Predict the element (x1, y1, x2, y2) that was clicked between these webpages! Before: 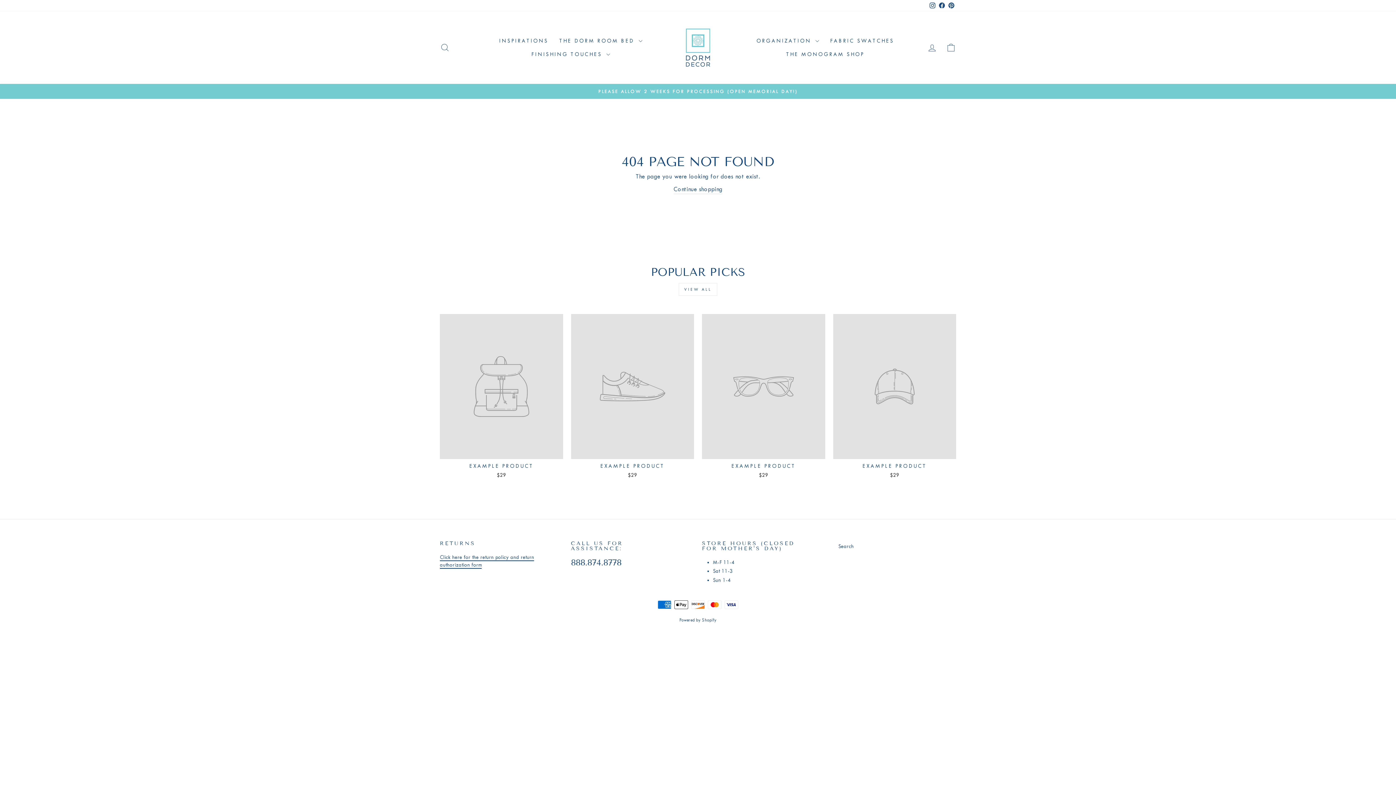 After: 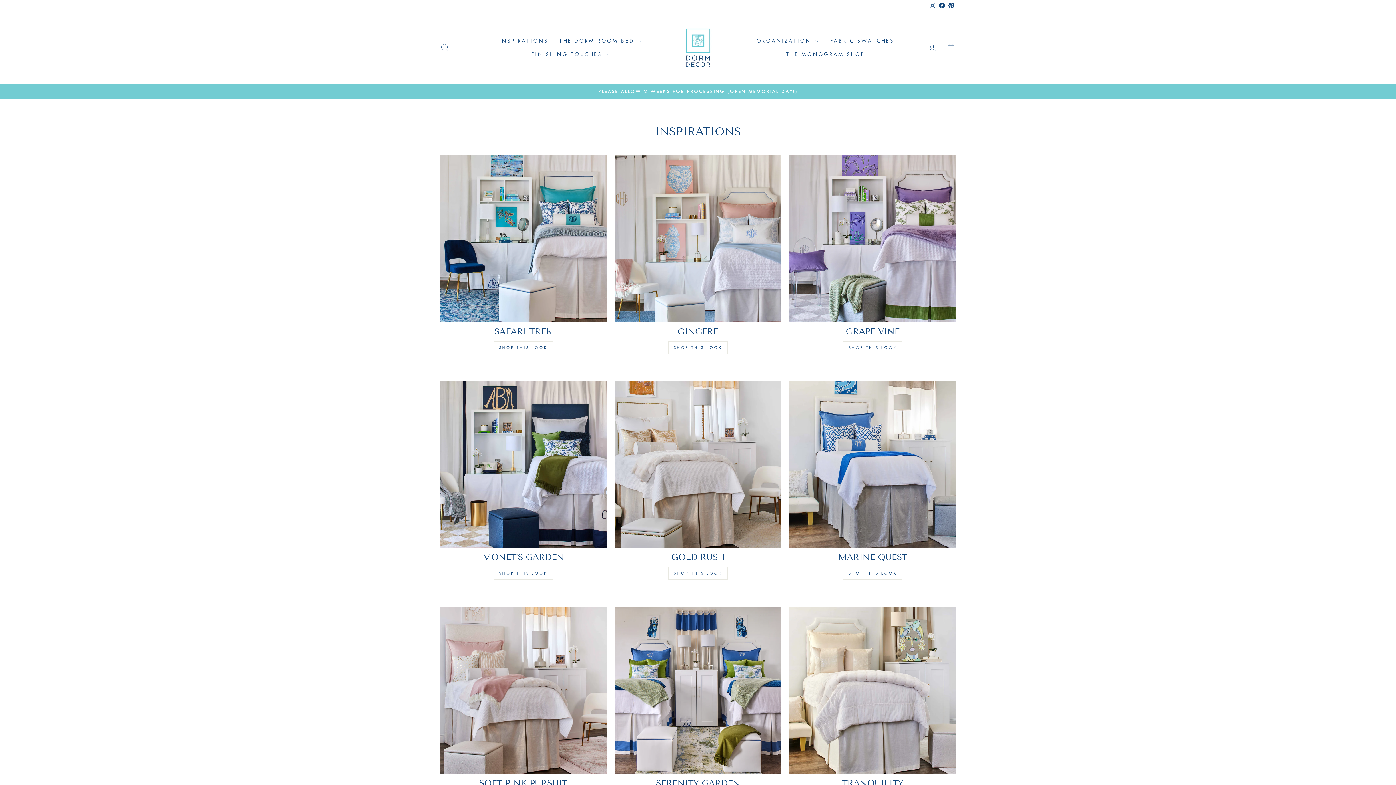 Action: bbox: (493, 34, 553, 47) label: INSPIRATIONS